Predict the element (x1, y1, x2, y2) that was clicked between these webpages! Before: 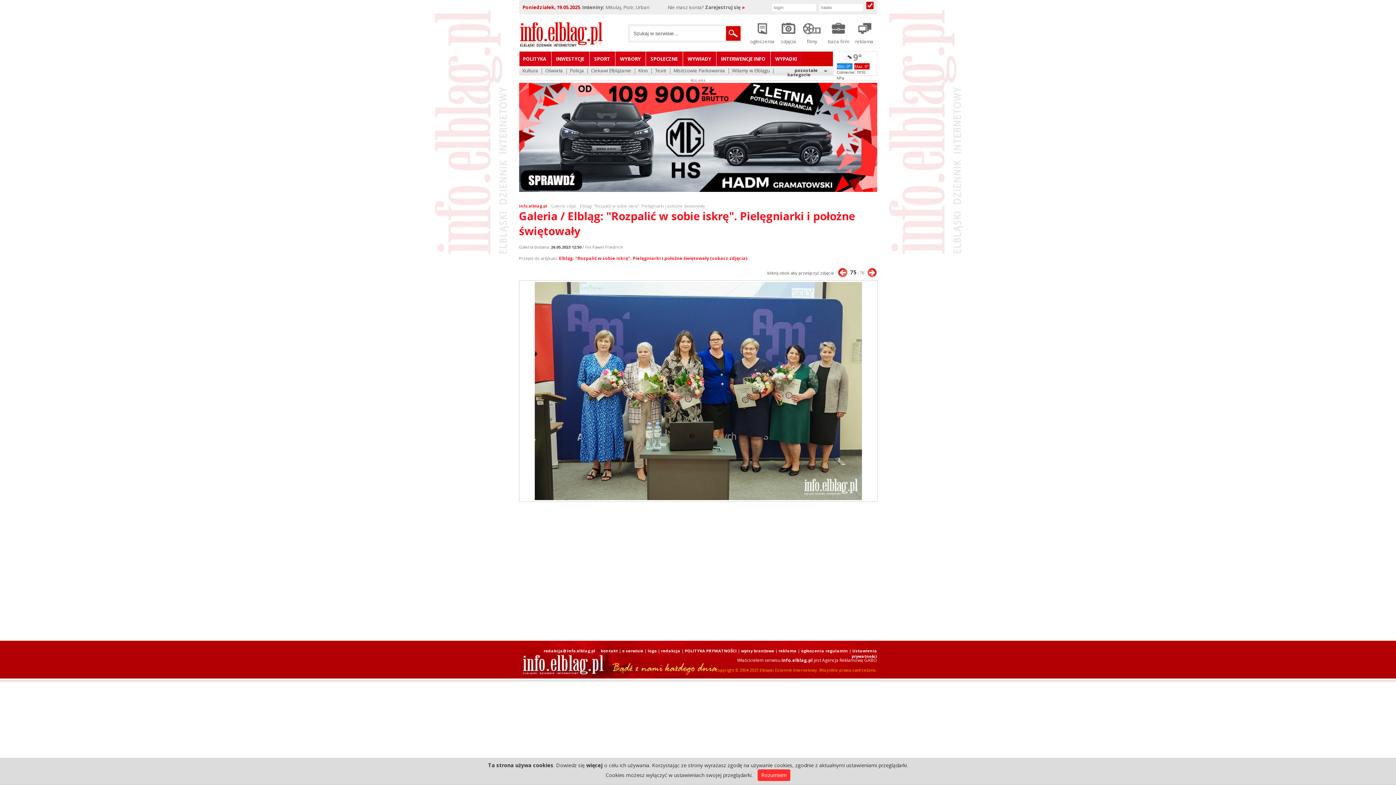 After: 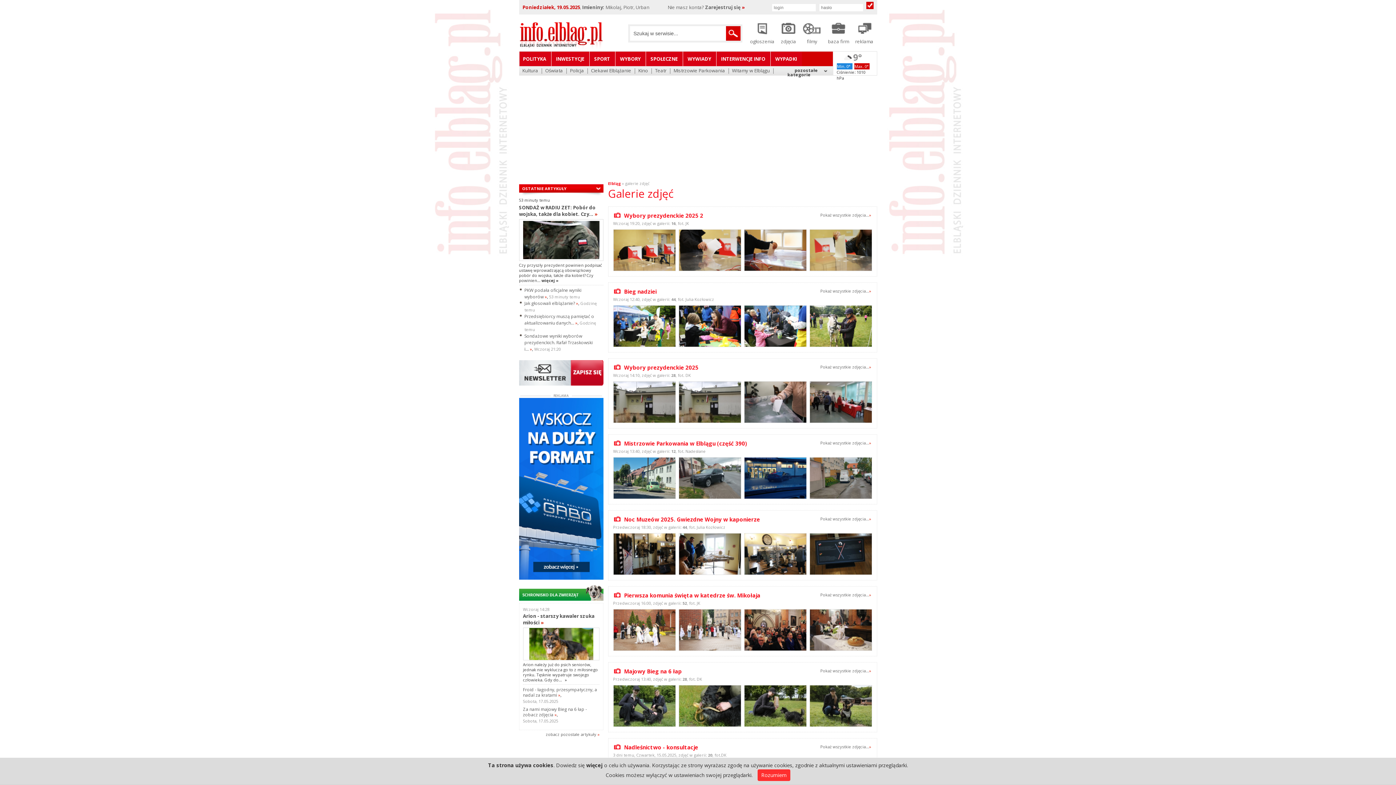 Action: bbox: (780, 29, 796, 36)